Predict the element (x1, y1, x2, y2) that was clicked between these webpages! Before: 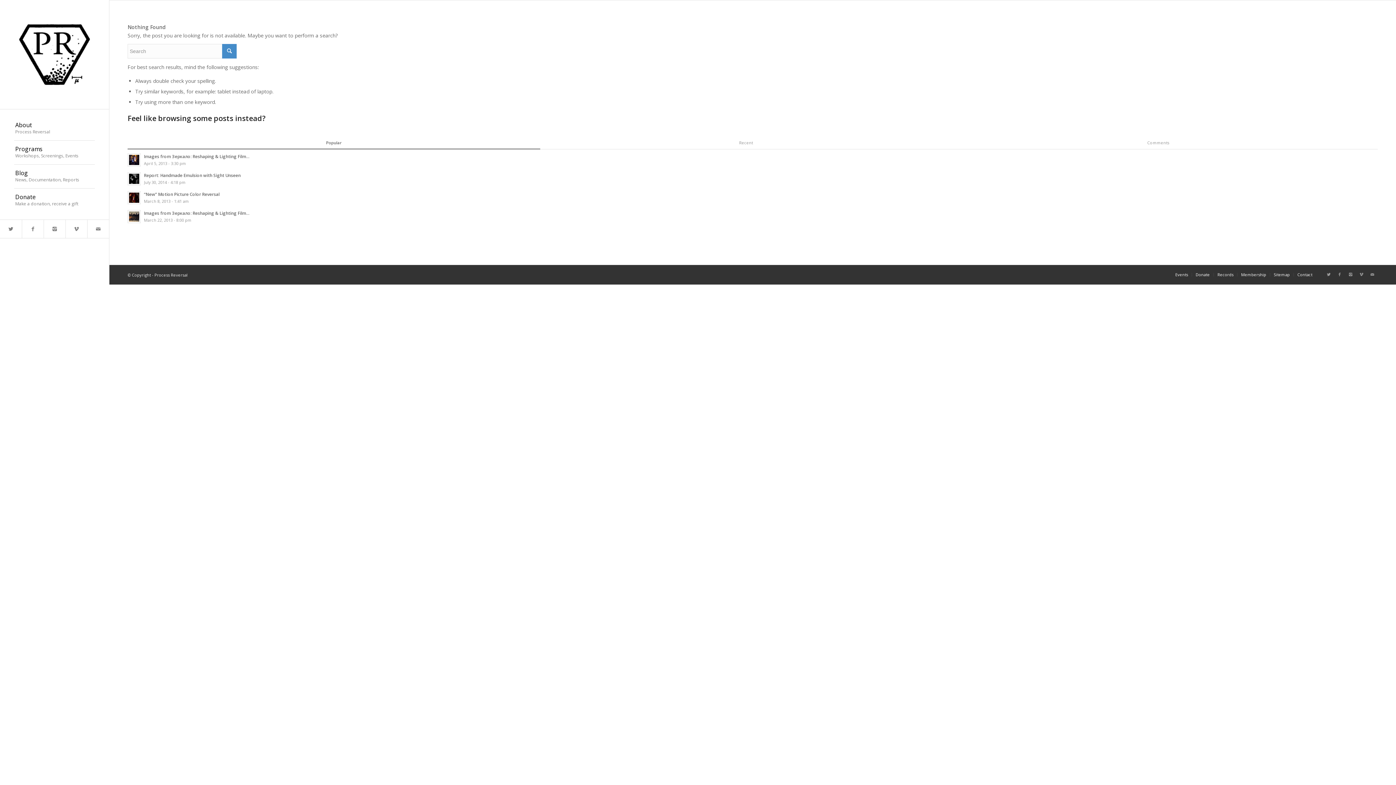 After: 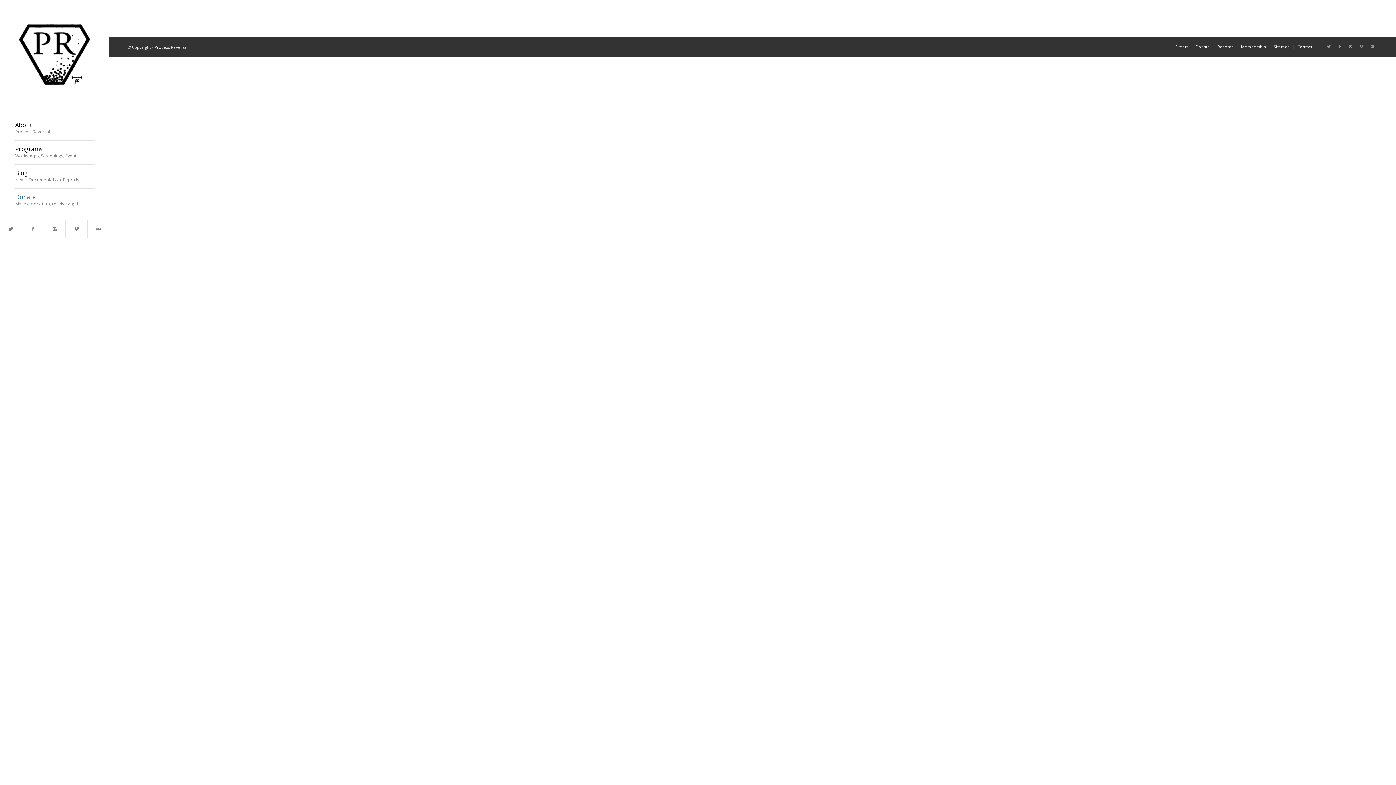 Action: bbox: (14, 188, 94, 212) label: Donate
Make a donation, receive a gift